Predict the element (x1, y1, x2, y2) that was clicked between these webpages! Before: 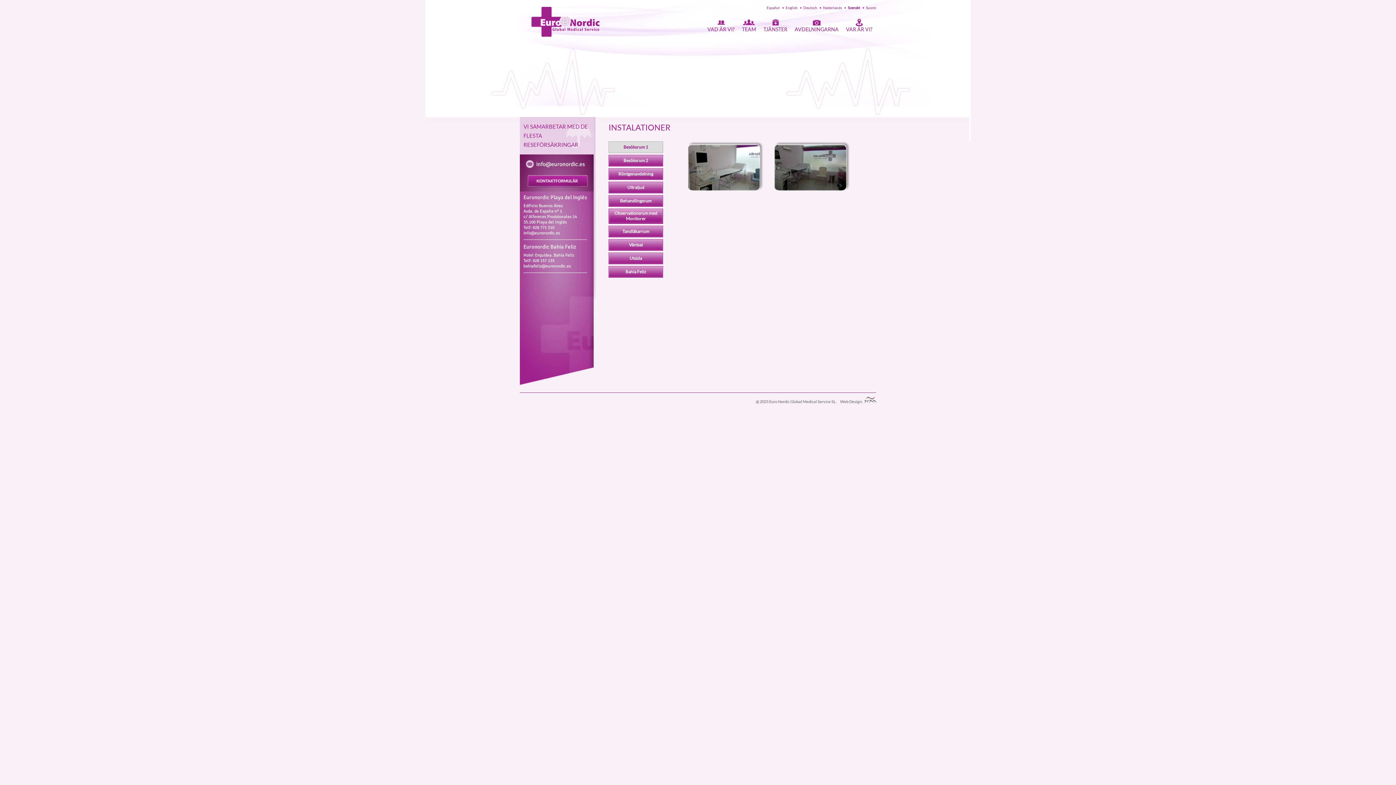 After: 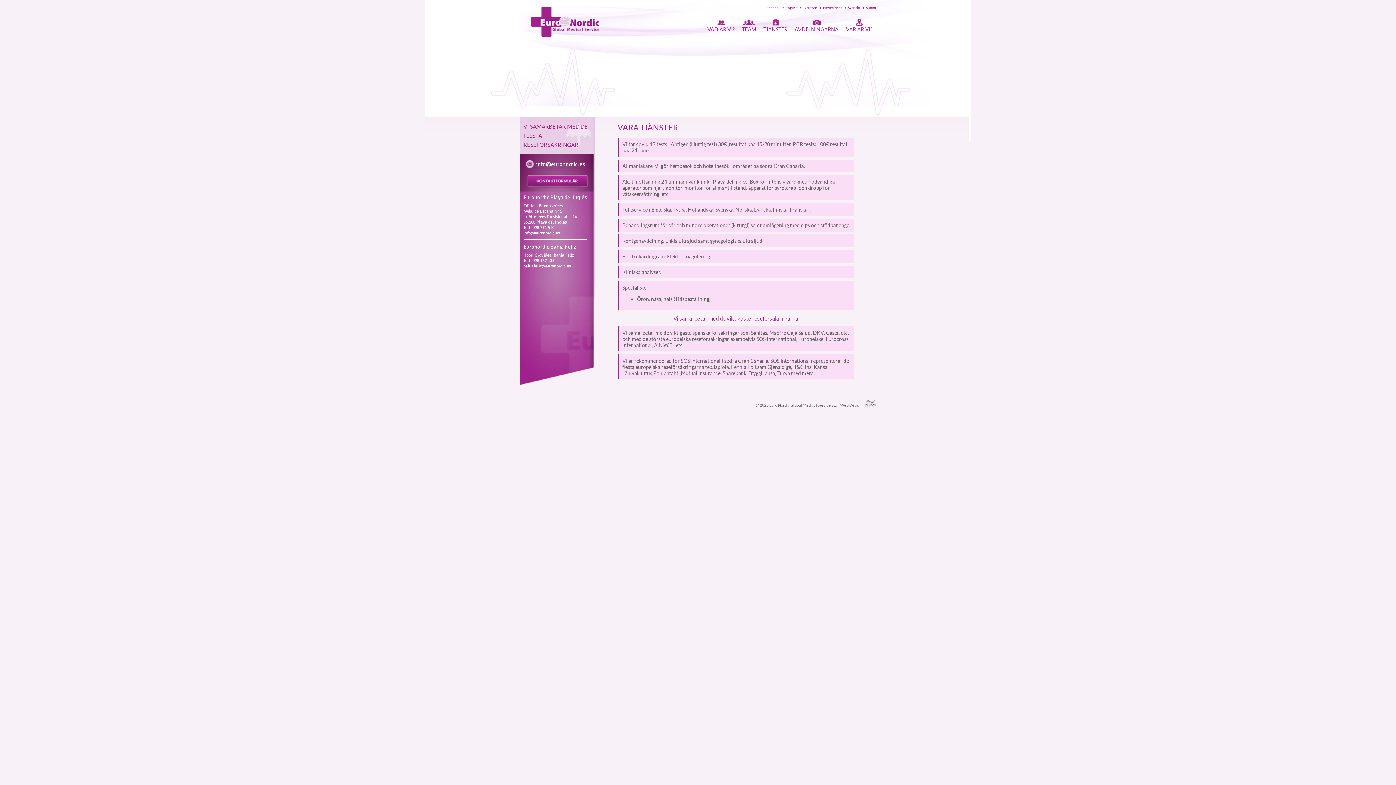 Action: bbox: (763, 26, 787, 32) label: TJÄNSTER